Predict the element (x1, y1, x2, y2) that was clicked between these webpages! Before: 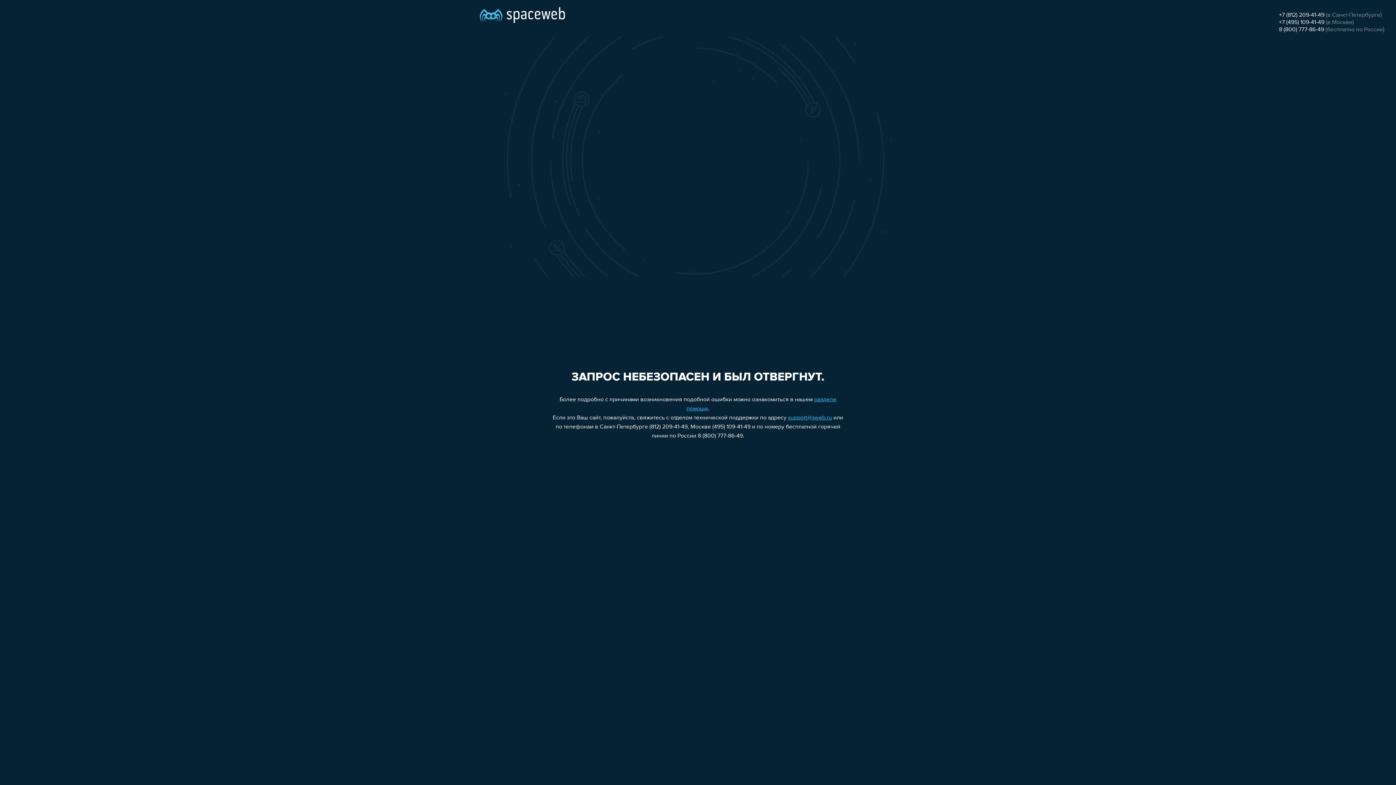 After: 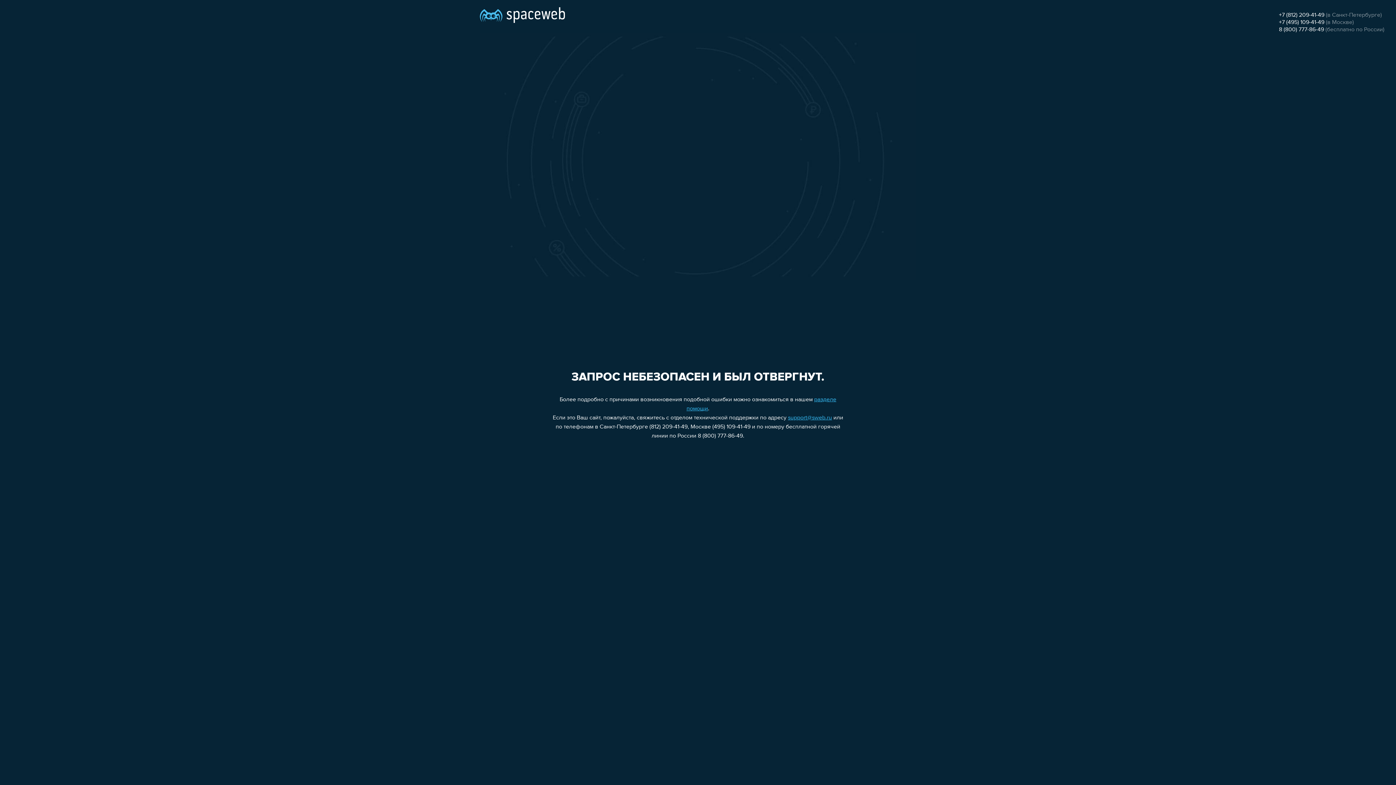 Action: bbox: (788, 415, 832, 421) label: support@sweb.ru